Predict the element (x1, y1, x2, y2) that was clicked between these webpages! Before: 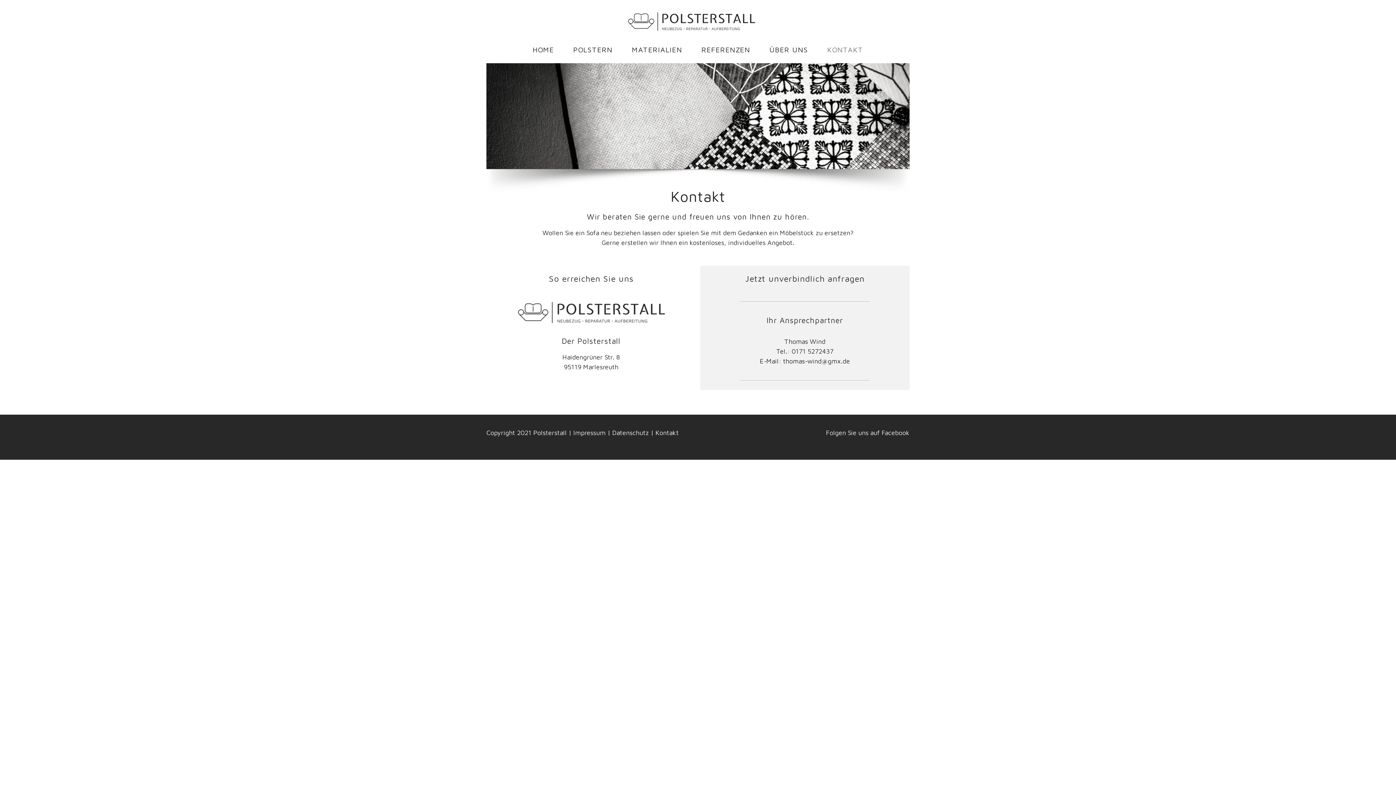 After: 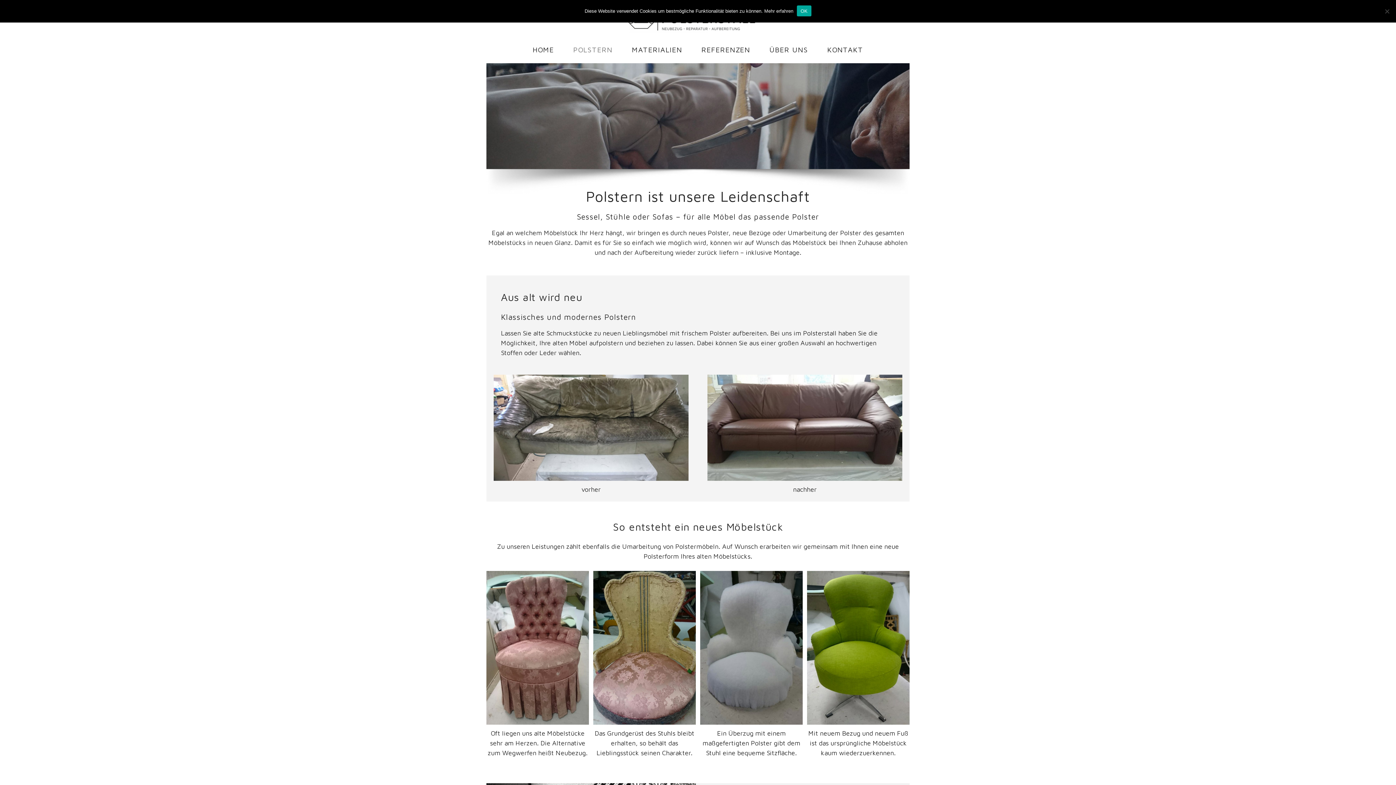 Action: label: POLSTERN bbox: (564, 42, 621, 56)